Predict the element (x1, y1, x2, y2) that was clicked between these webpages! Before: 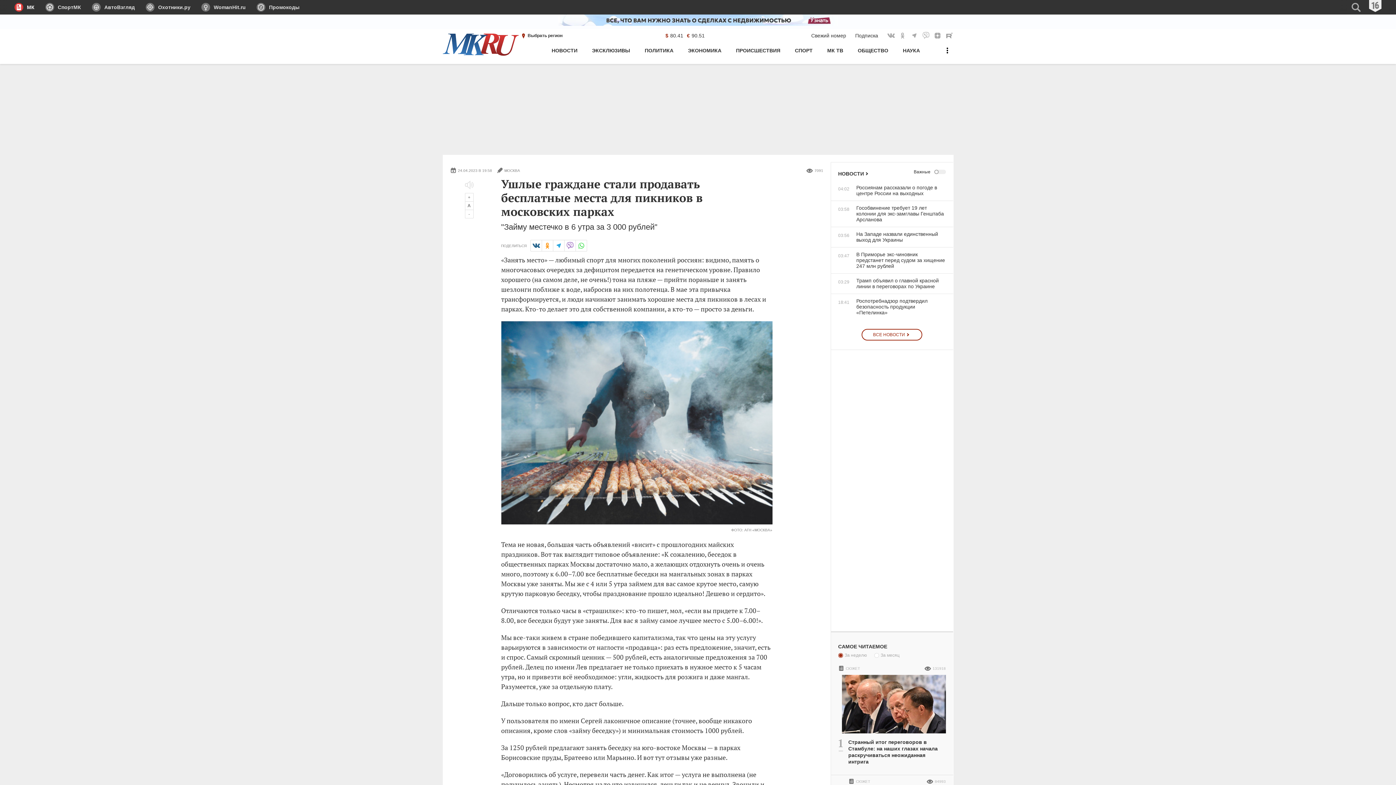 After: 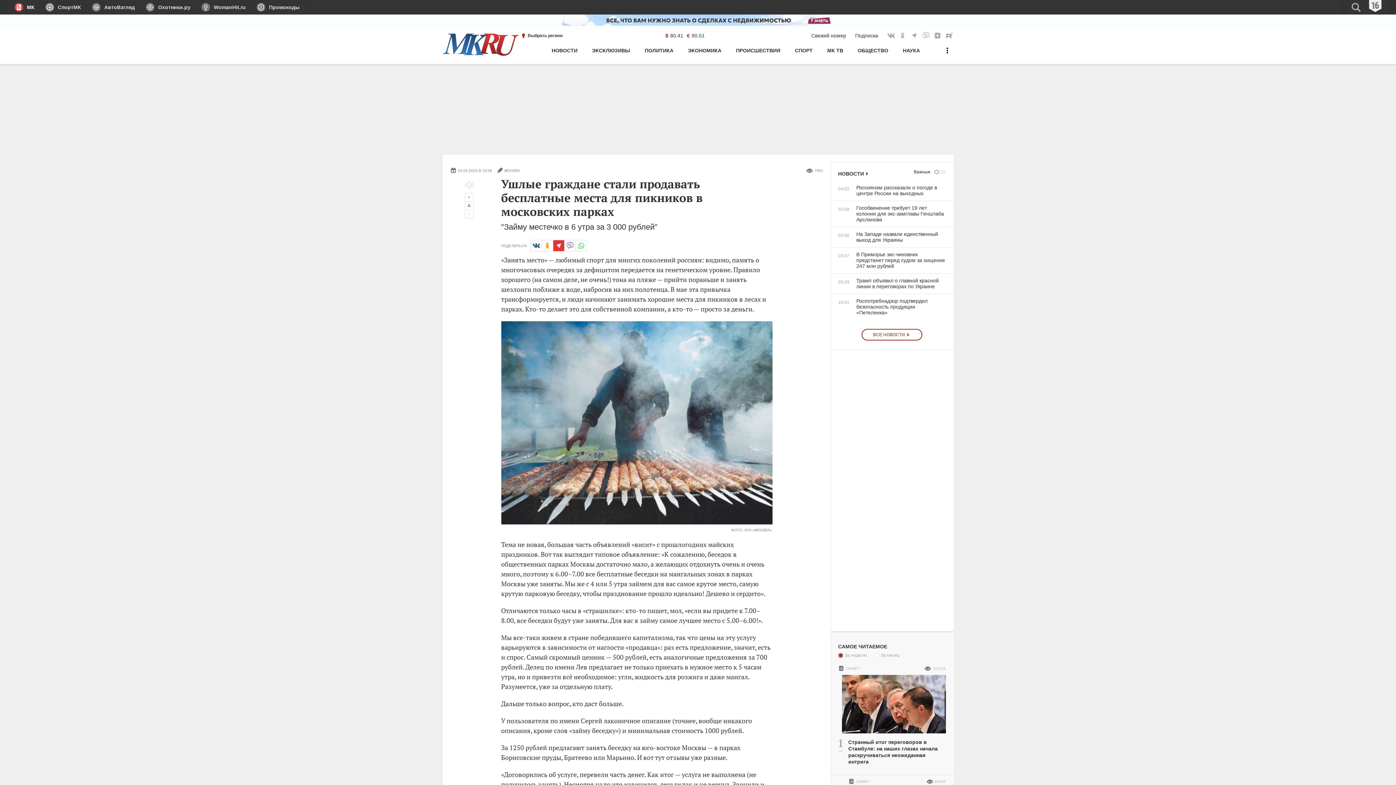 Action: label: в Telegram bbox: (552, 240, 564, 251)